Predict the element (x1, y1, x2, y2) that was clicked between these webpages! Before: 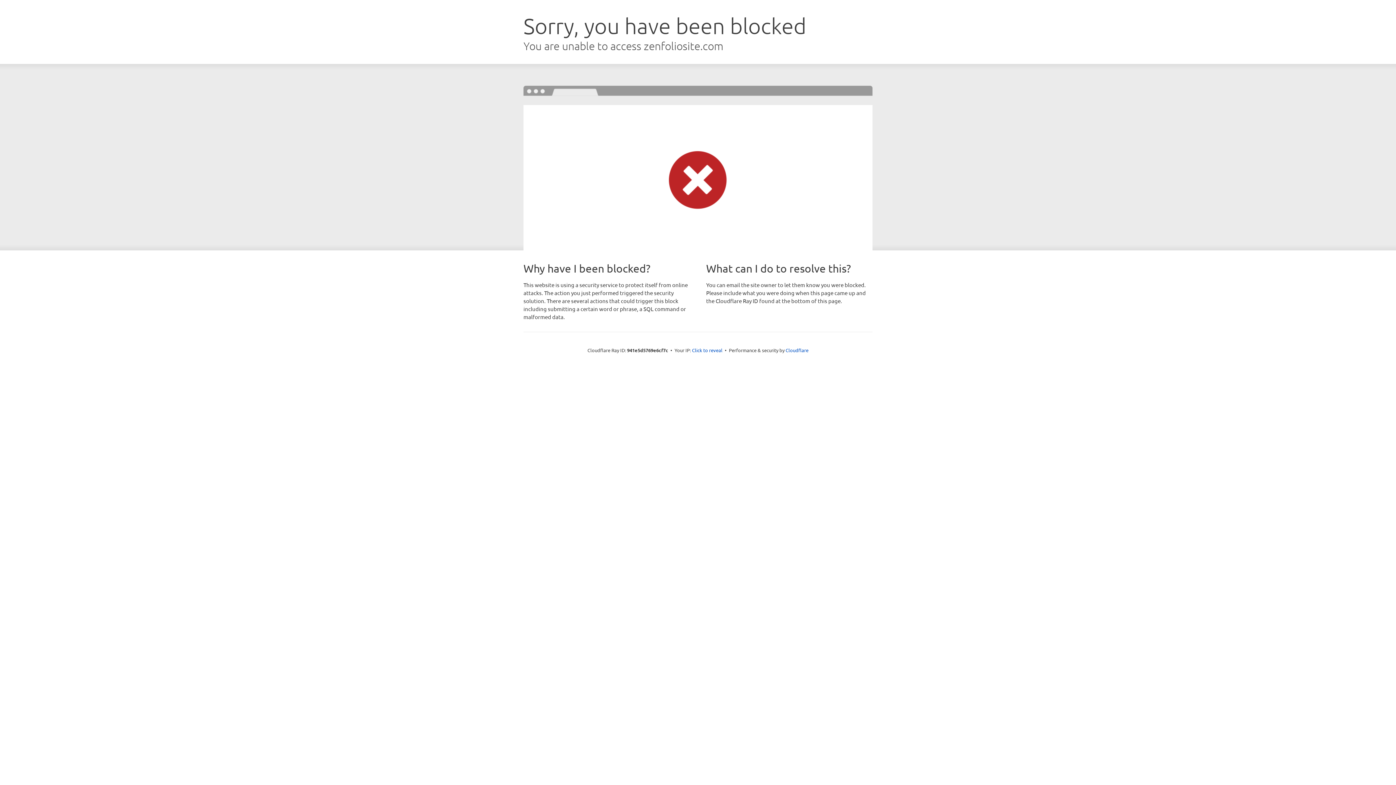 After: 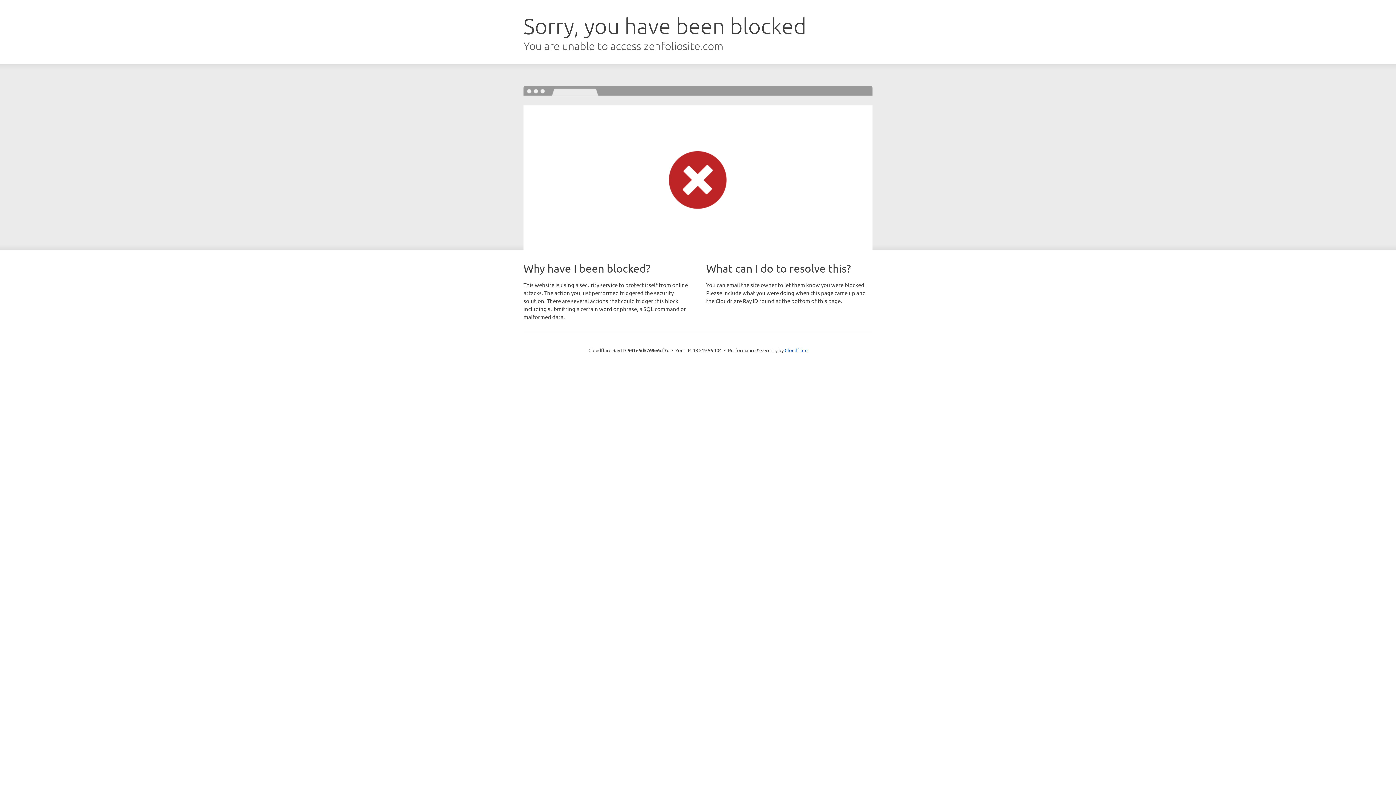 Action: bbox: (692, 346, 722, 353) label: Click to reveal